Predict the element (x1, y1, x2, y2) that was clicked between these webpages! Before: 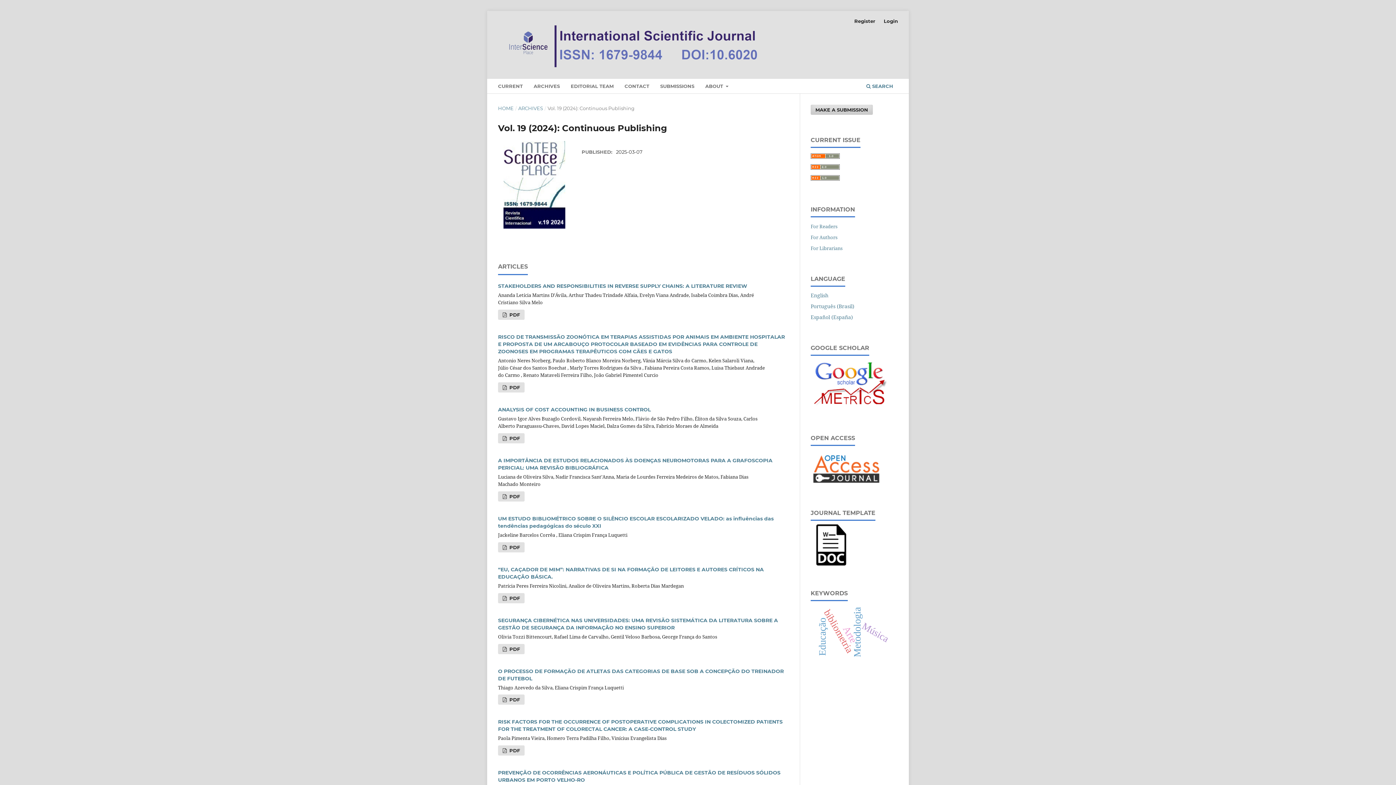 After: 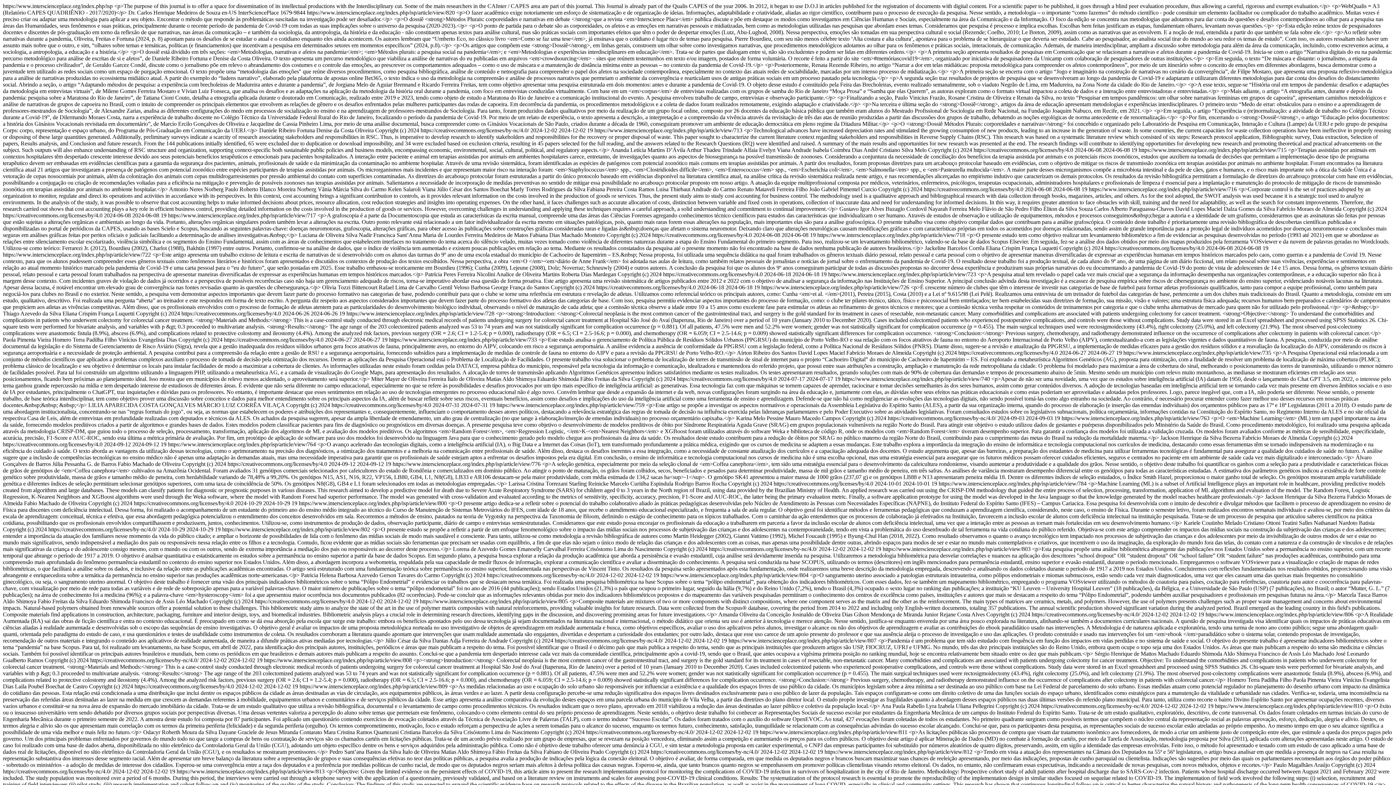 Action: bbox: (810, 175, 840, 182)